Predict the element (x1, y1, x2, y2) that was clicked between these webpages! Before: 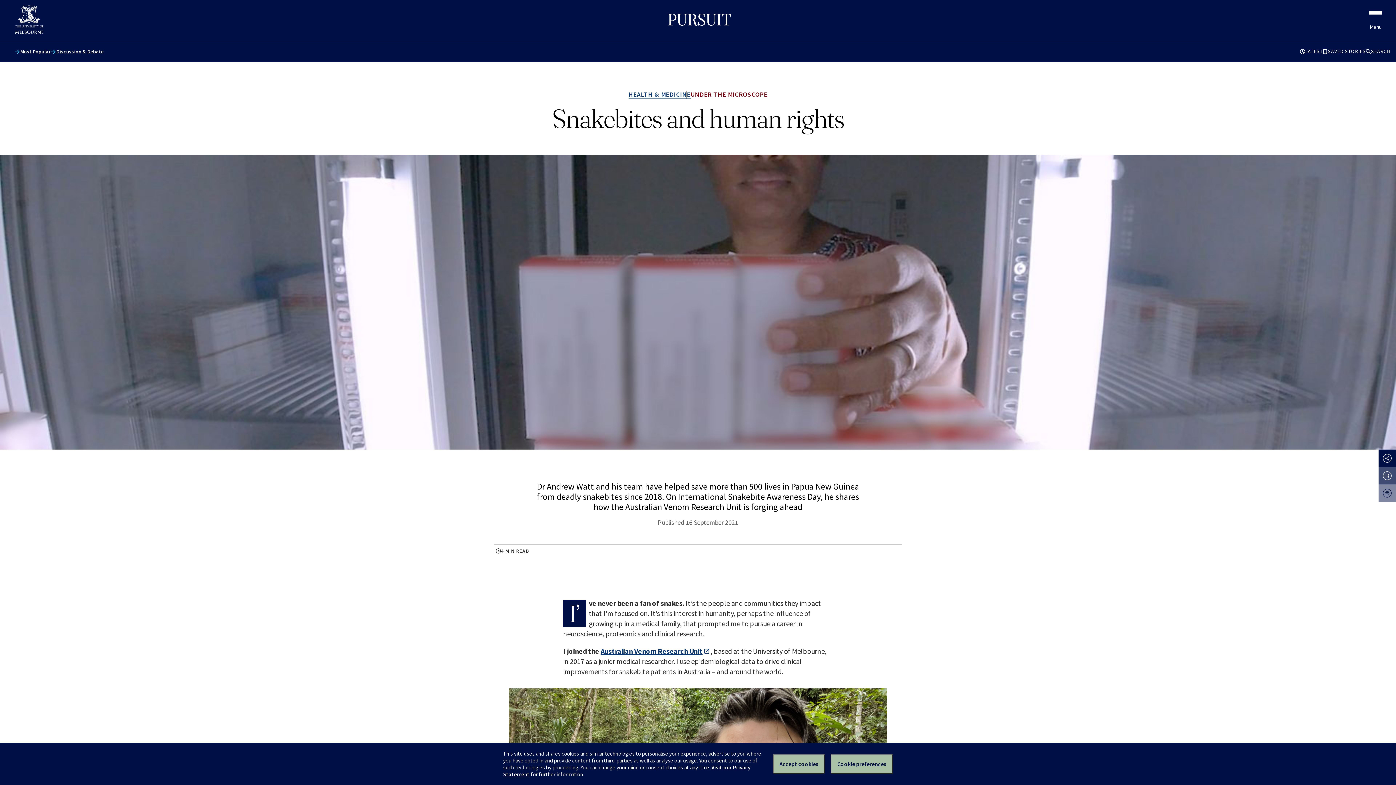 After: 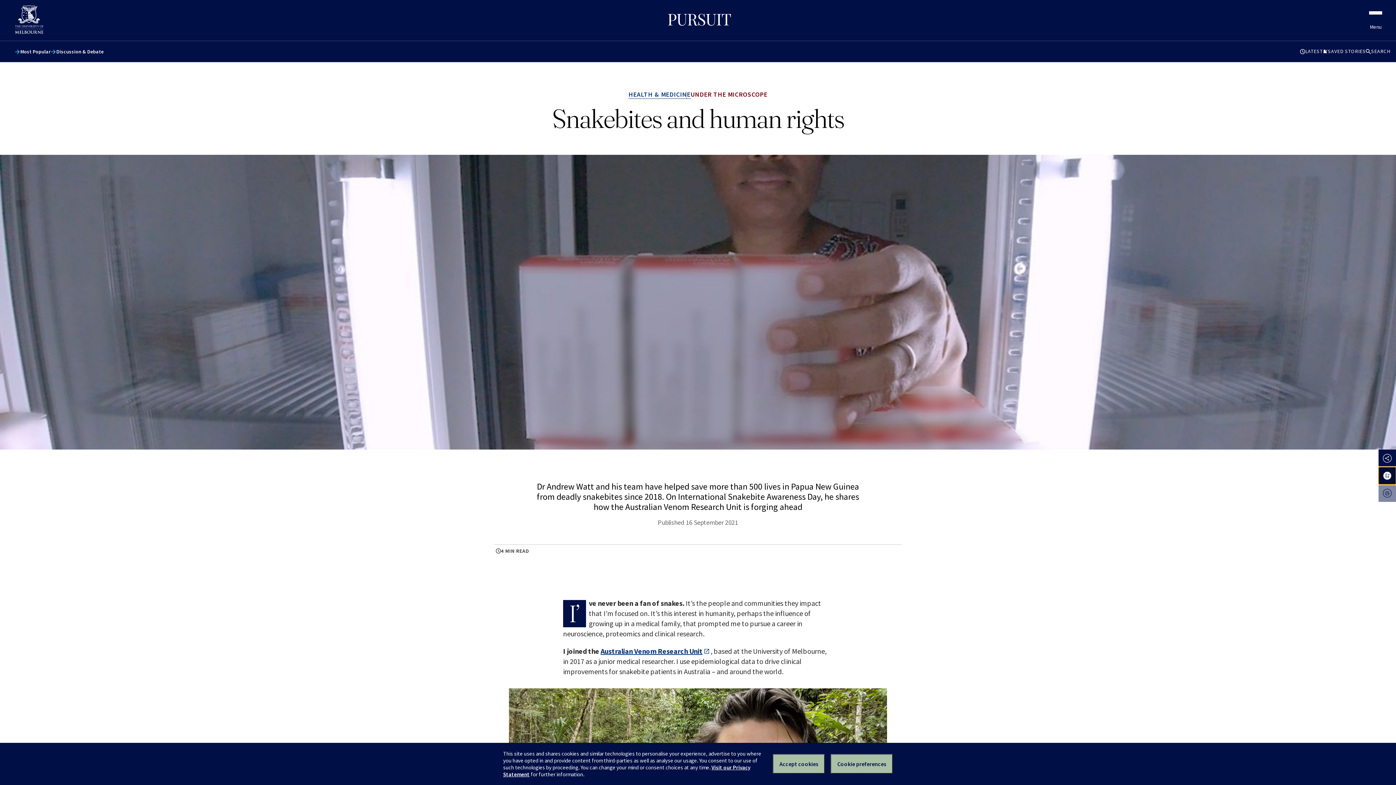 Action: bbox: (1378, 467, 1396, 484)